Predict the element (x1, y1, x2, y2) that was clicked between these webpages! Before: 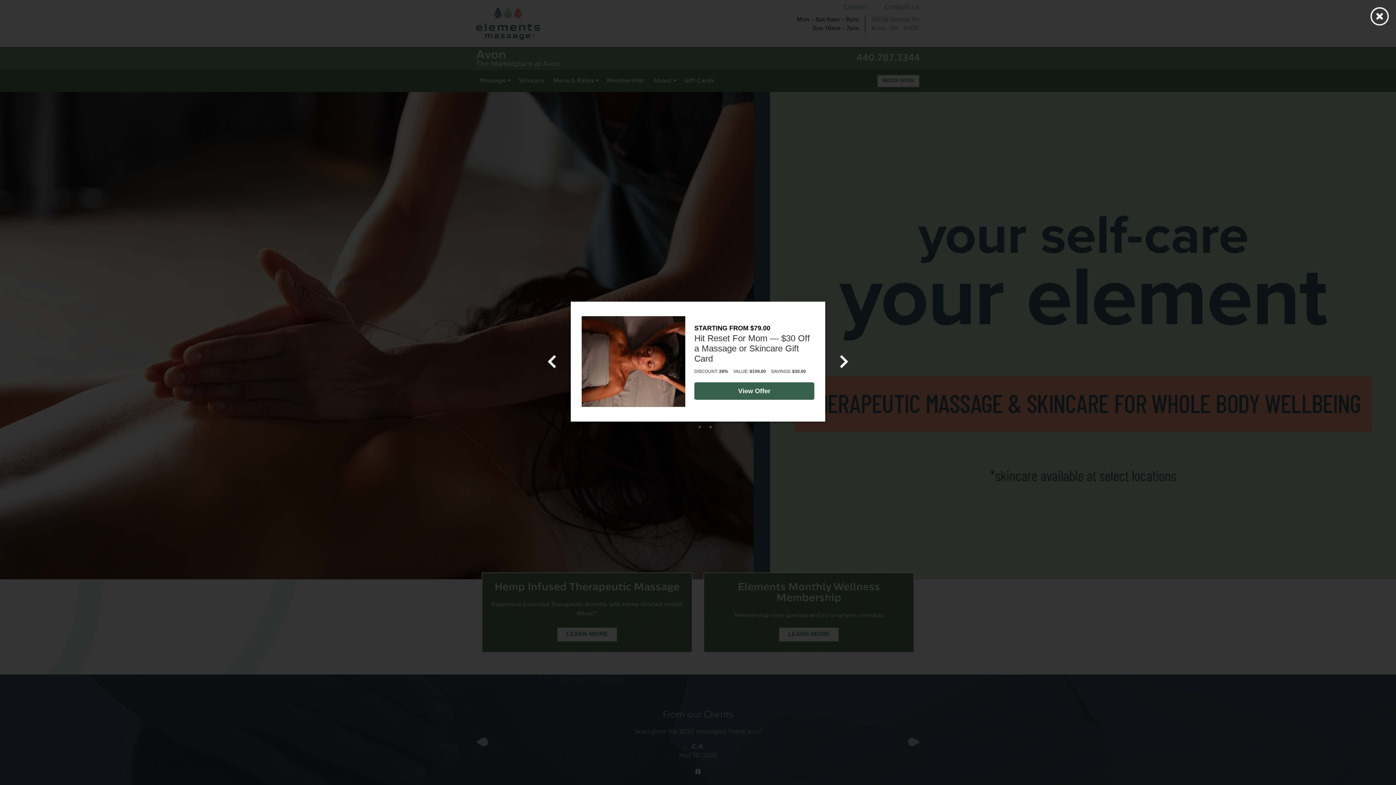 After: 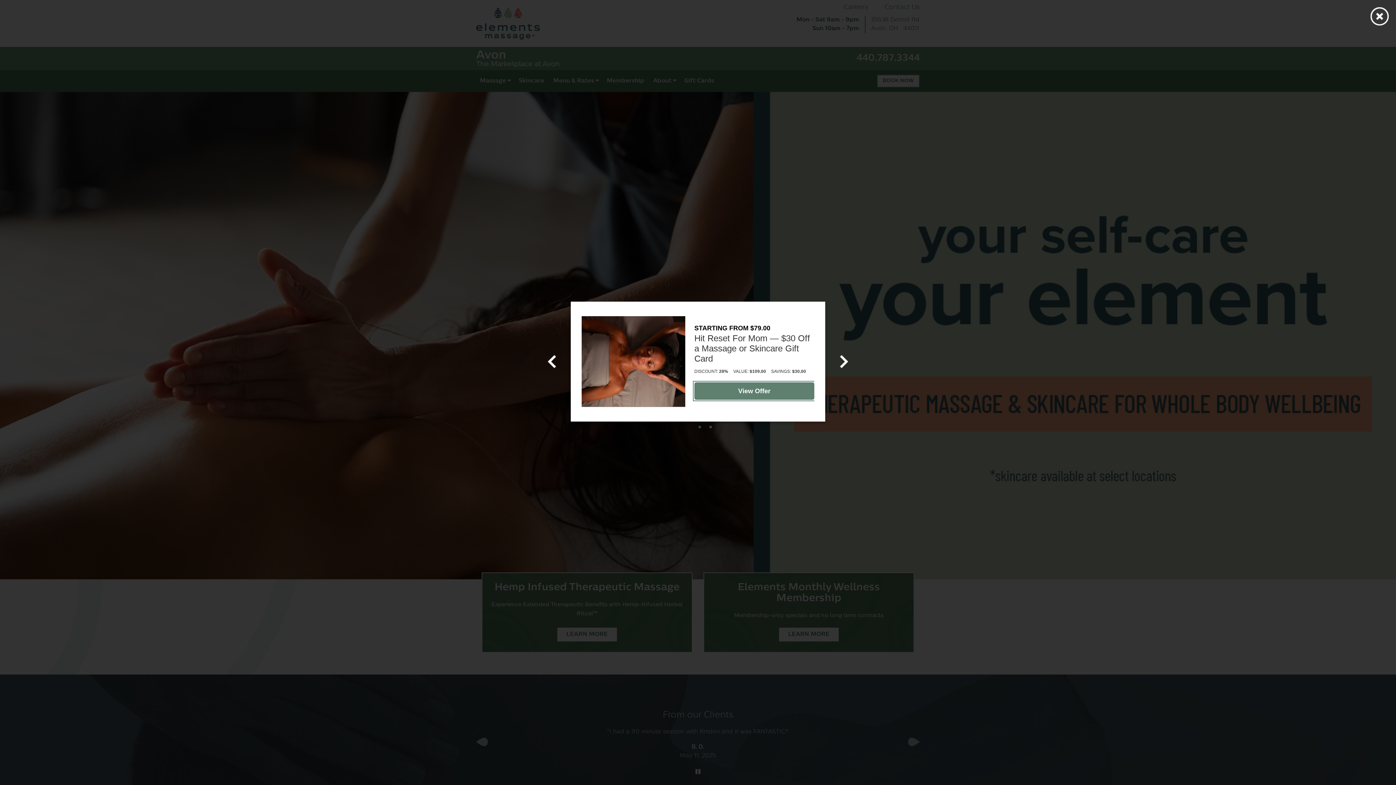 Action: bbox: (694, 382, 814, 400) label: View Offer